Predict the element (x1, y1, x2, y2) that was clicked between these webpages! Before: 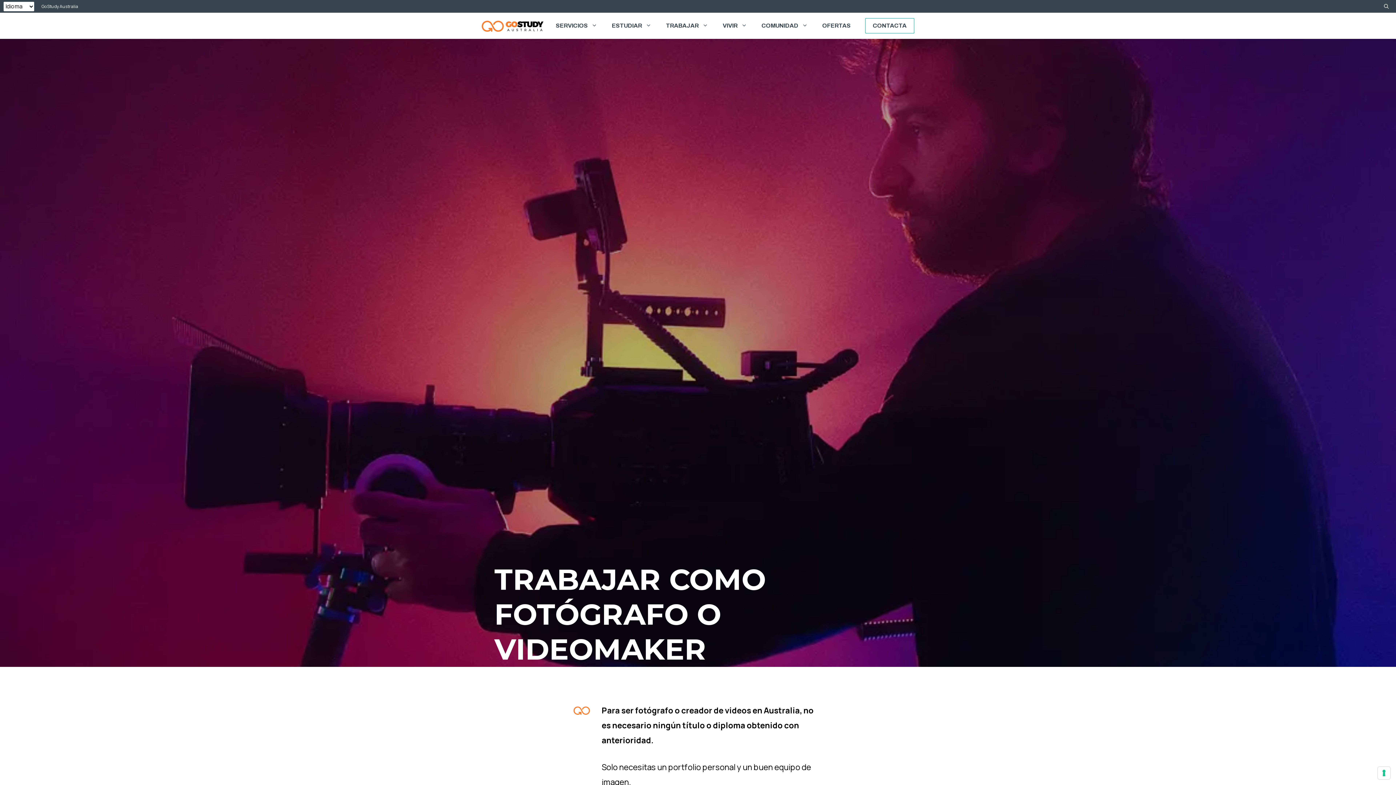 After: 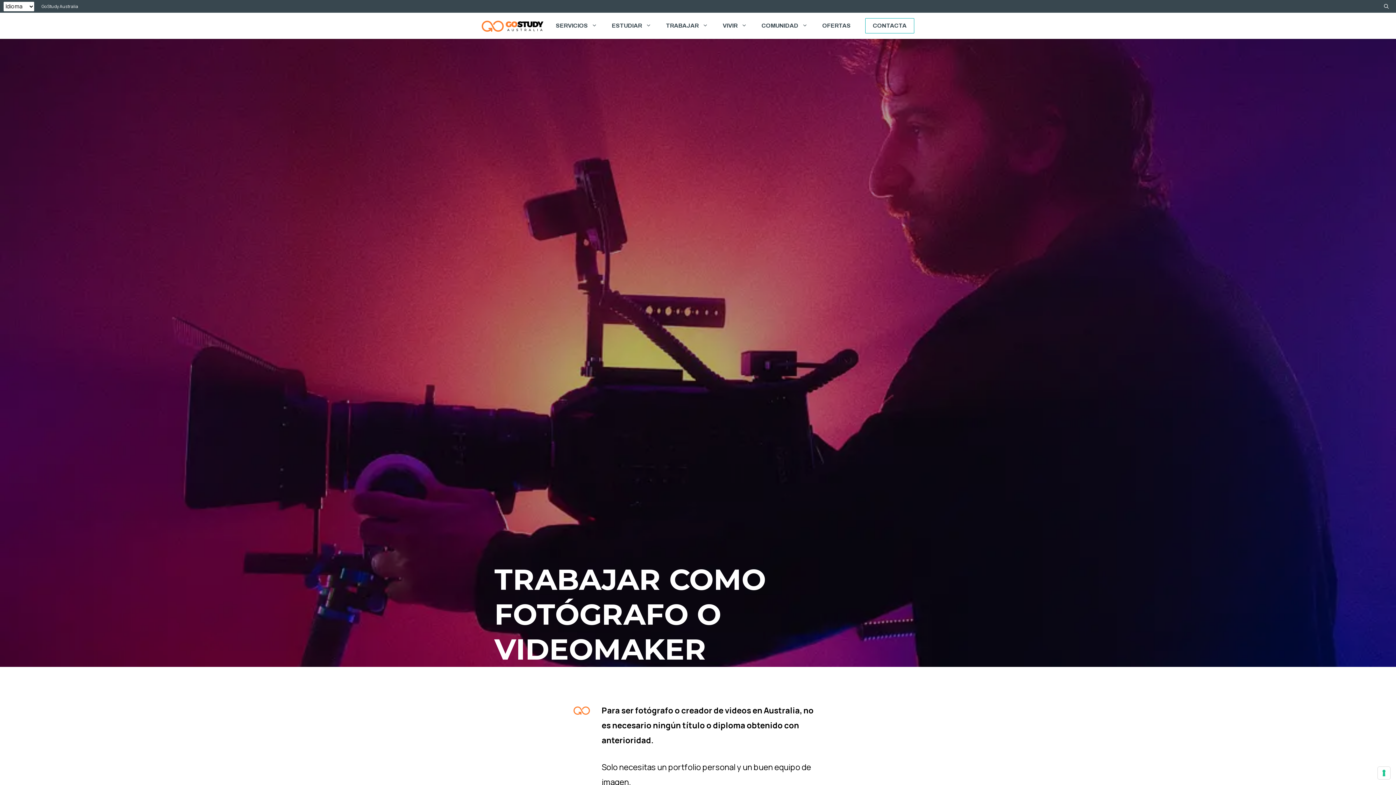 Action: bbox: (34, 0, 85, 12) label: Go Study Australia